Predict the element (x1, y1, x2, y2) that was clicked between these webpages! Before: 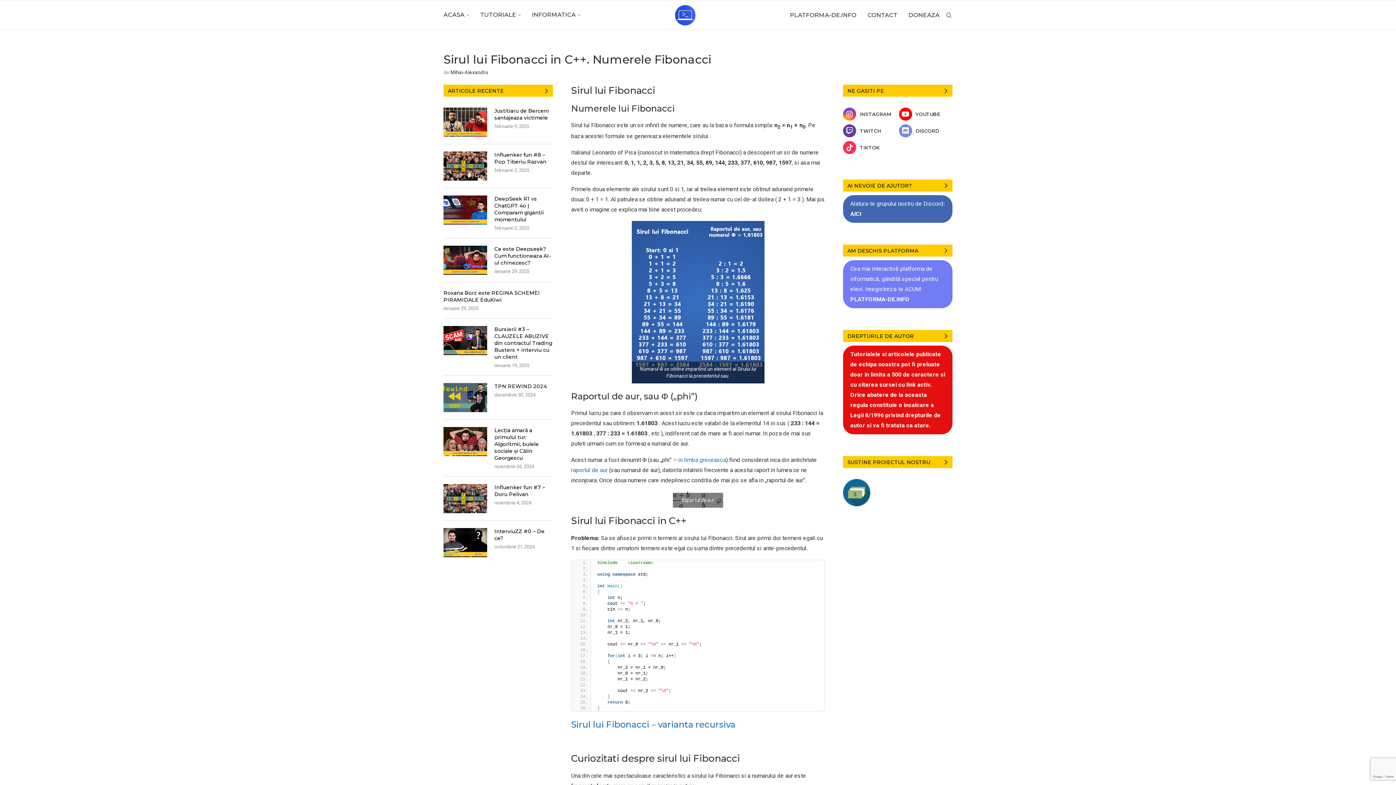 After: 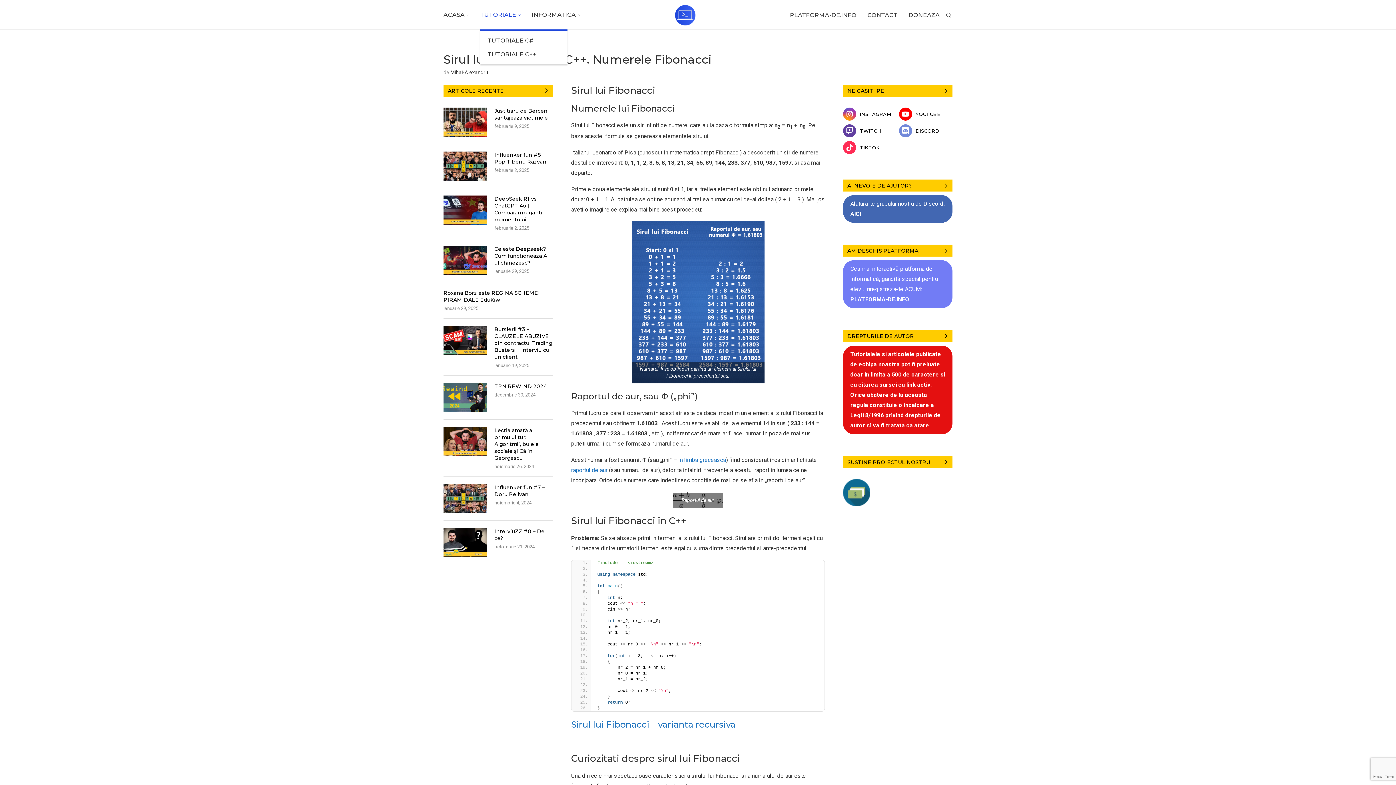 Action: bbox: (480, 0, 521, 29) label: TUTORIALE